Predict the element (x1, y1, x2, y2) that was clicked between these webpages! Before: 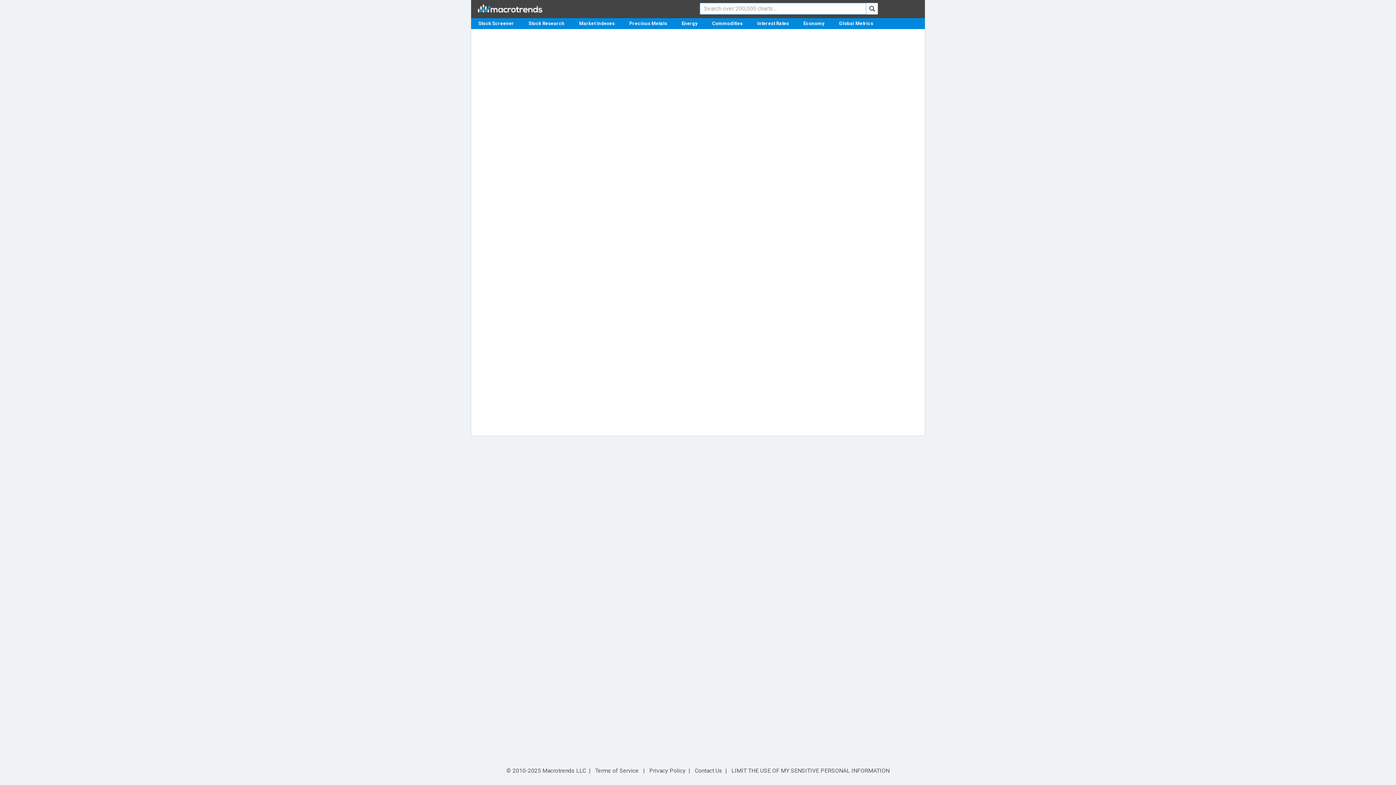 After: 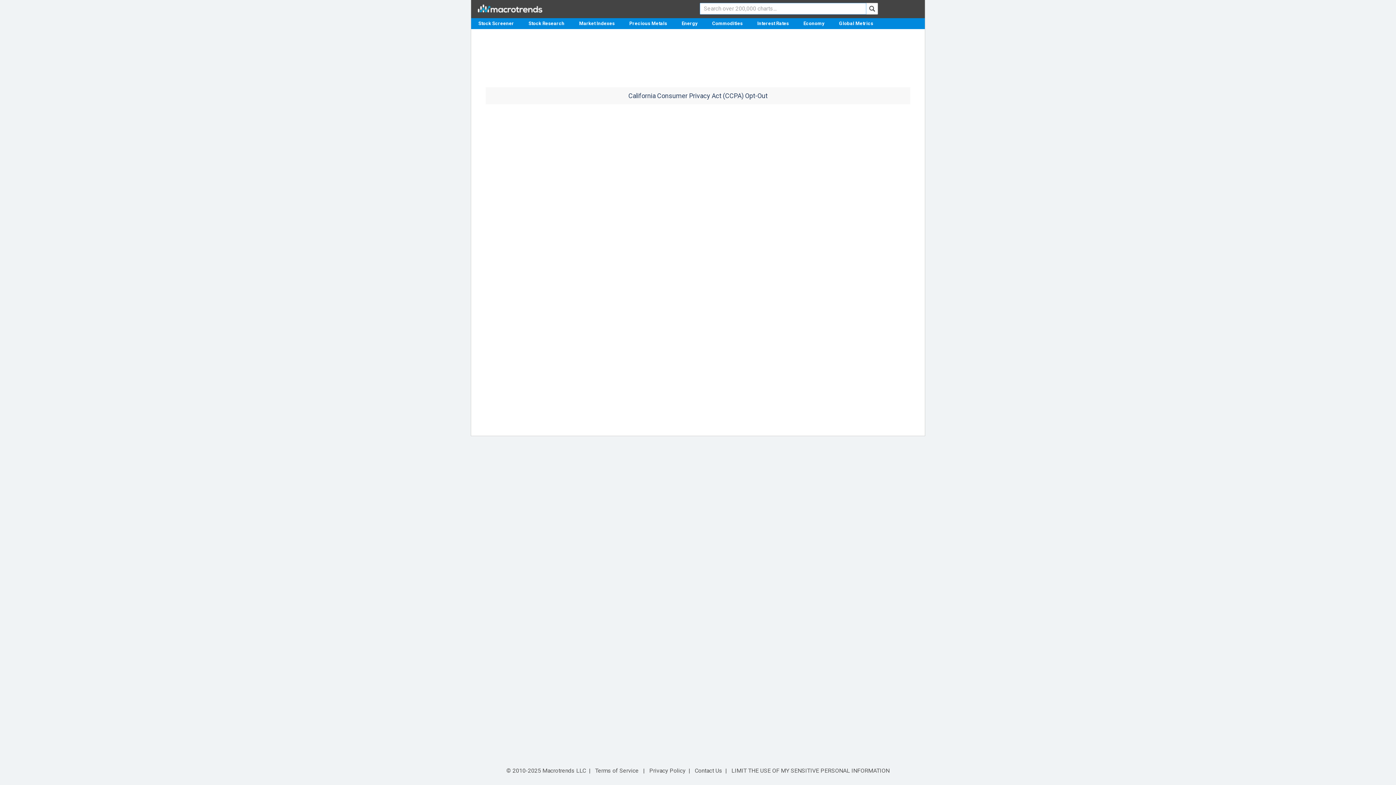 Action: bbox: (731, 767, 889, 774) label: LIMIT THE USE OF MY SENSITIVE PERSONAL INFORMATION